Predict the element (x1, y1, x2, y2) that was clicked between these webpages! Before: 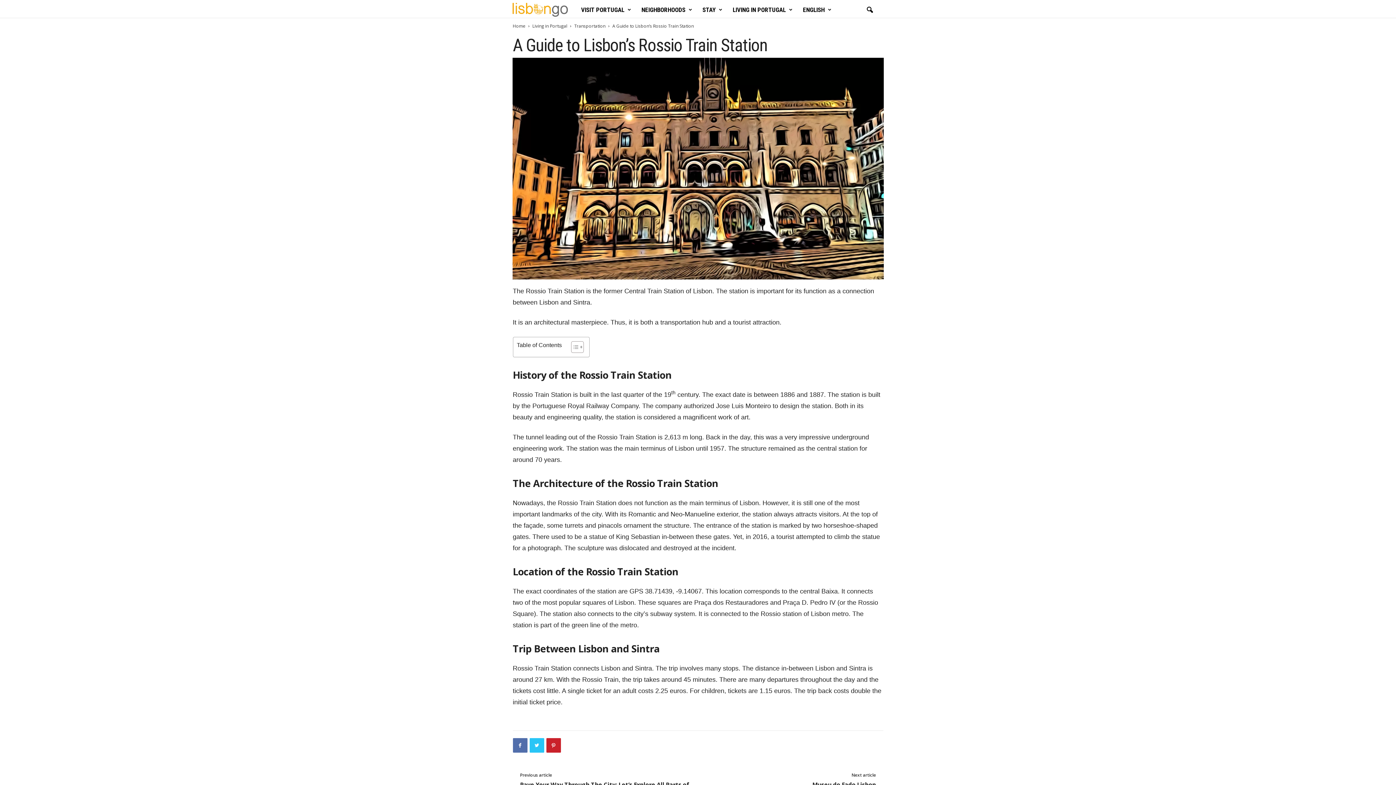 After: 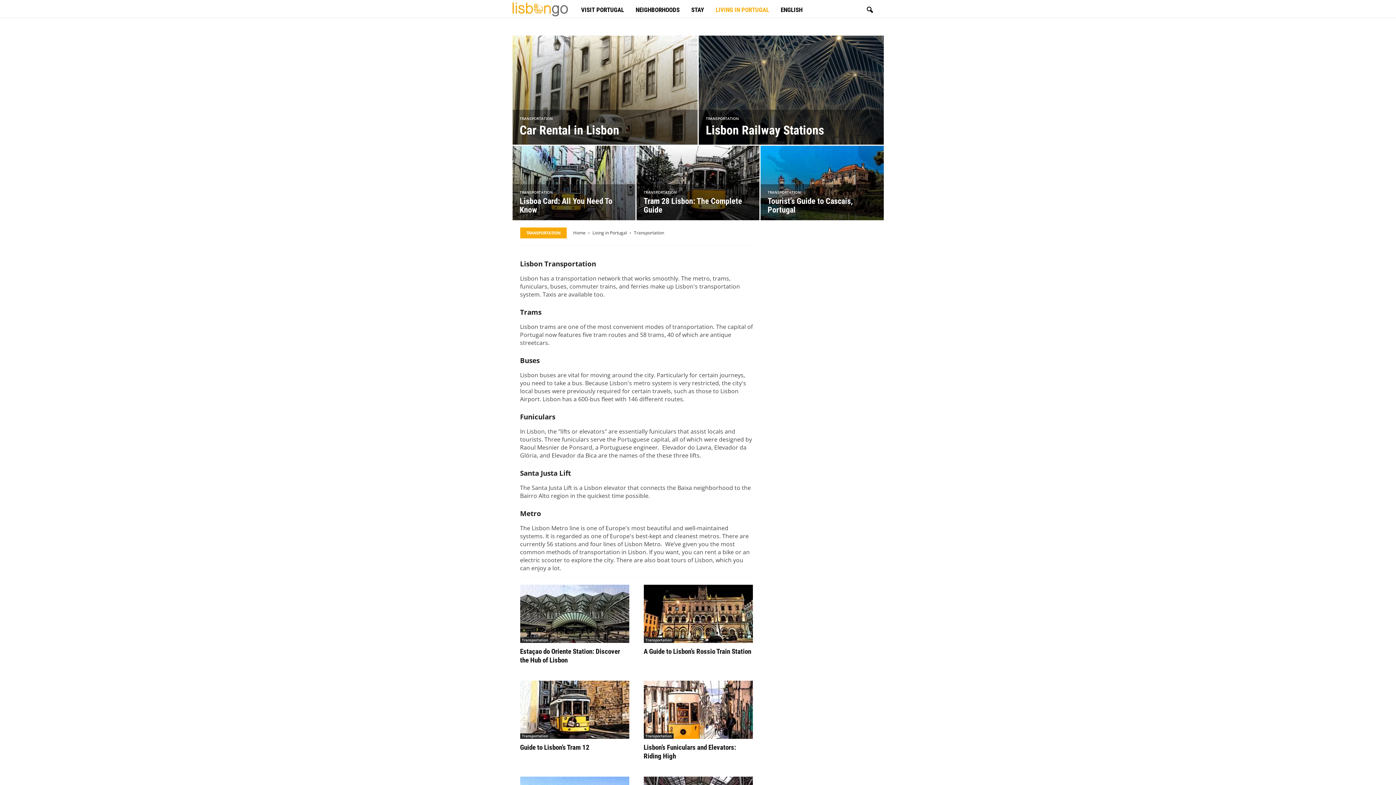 Action: bbox: (574, 22, 605, 29) label: Transportation